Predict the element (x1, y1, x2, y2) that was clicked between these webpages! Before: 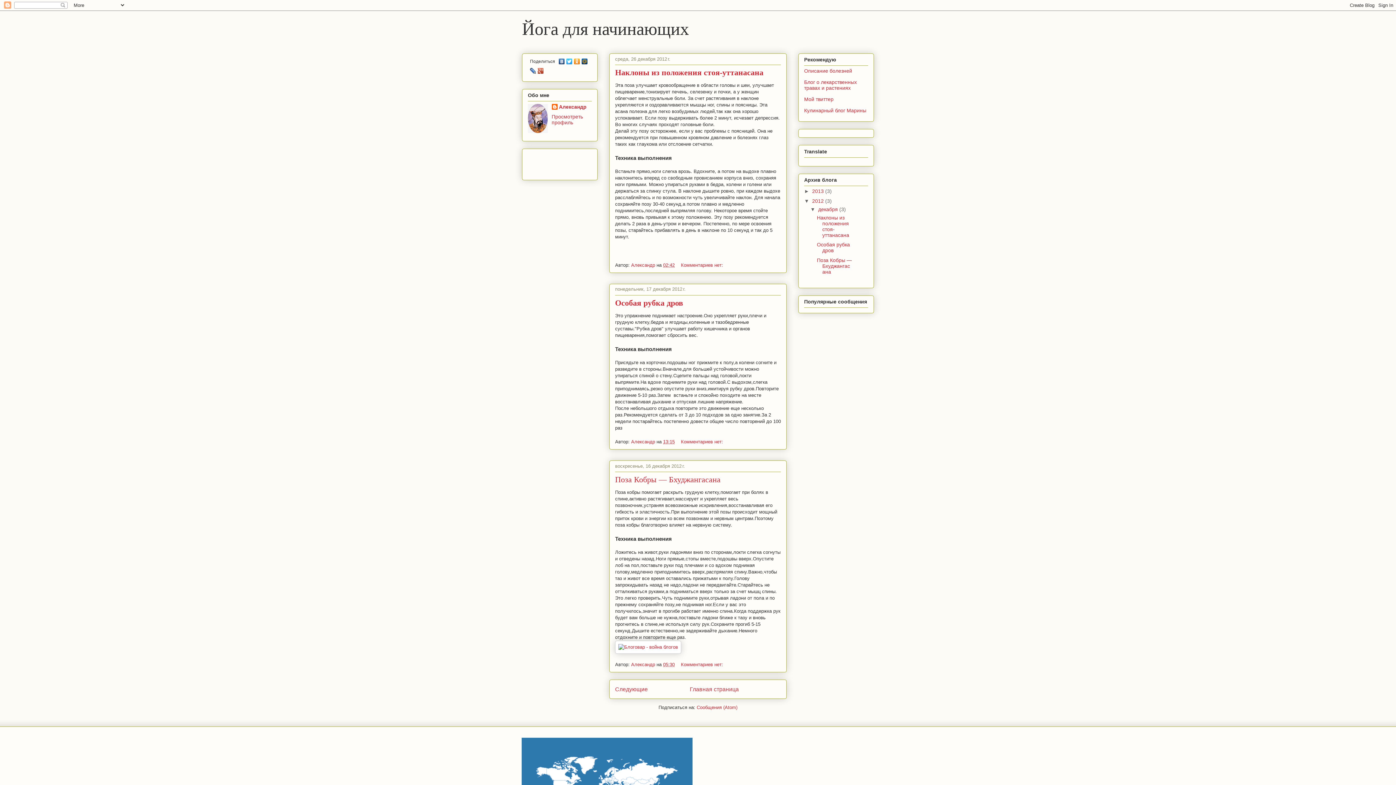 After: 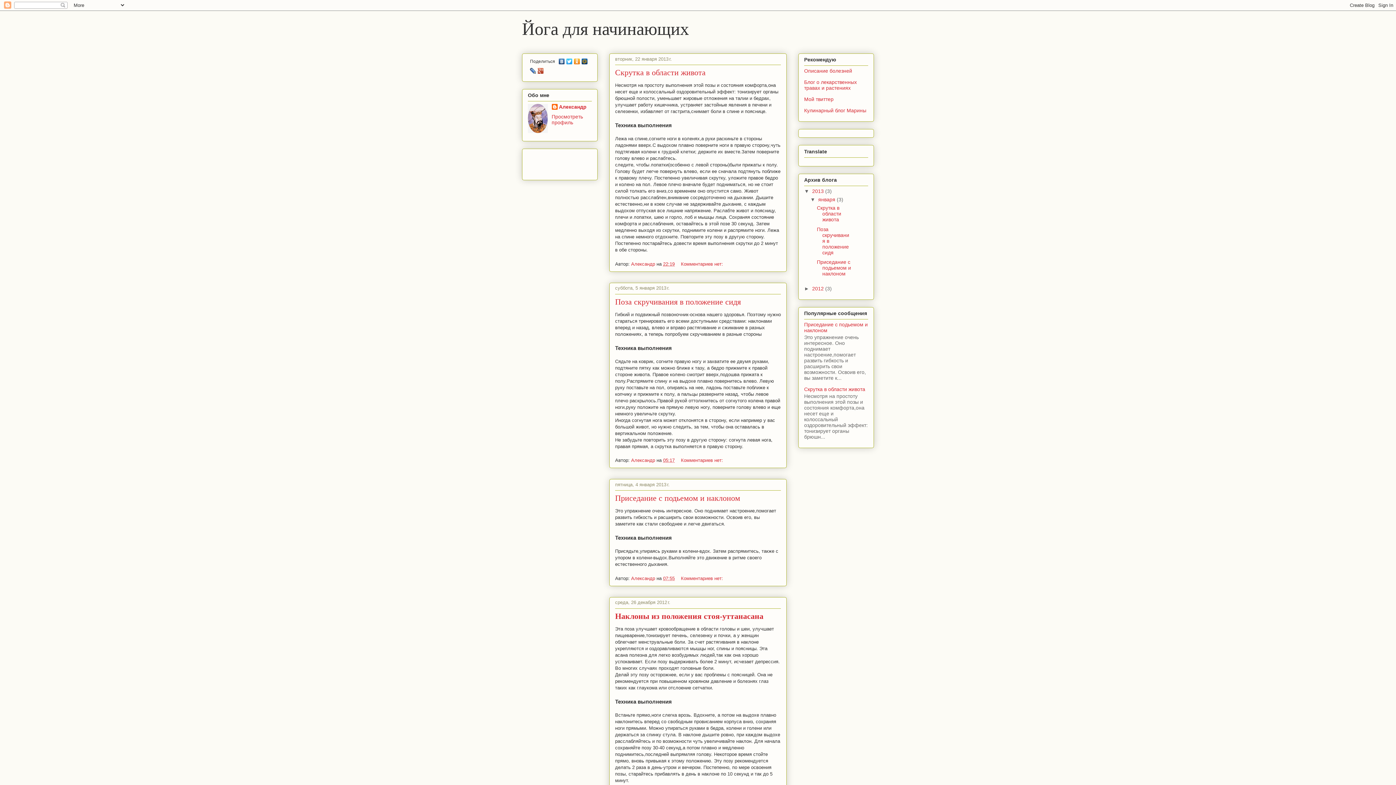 Action: label: Главная страница bbox: (690, 686, 739, 692)